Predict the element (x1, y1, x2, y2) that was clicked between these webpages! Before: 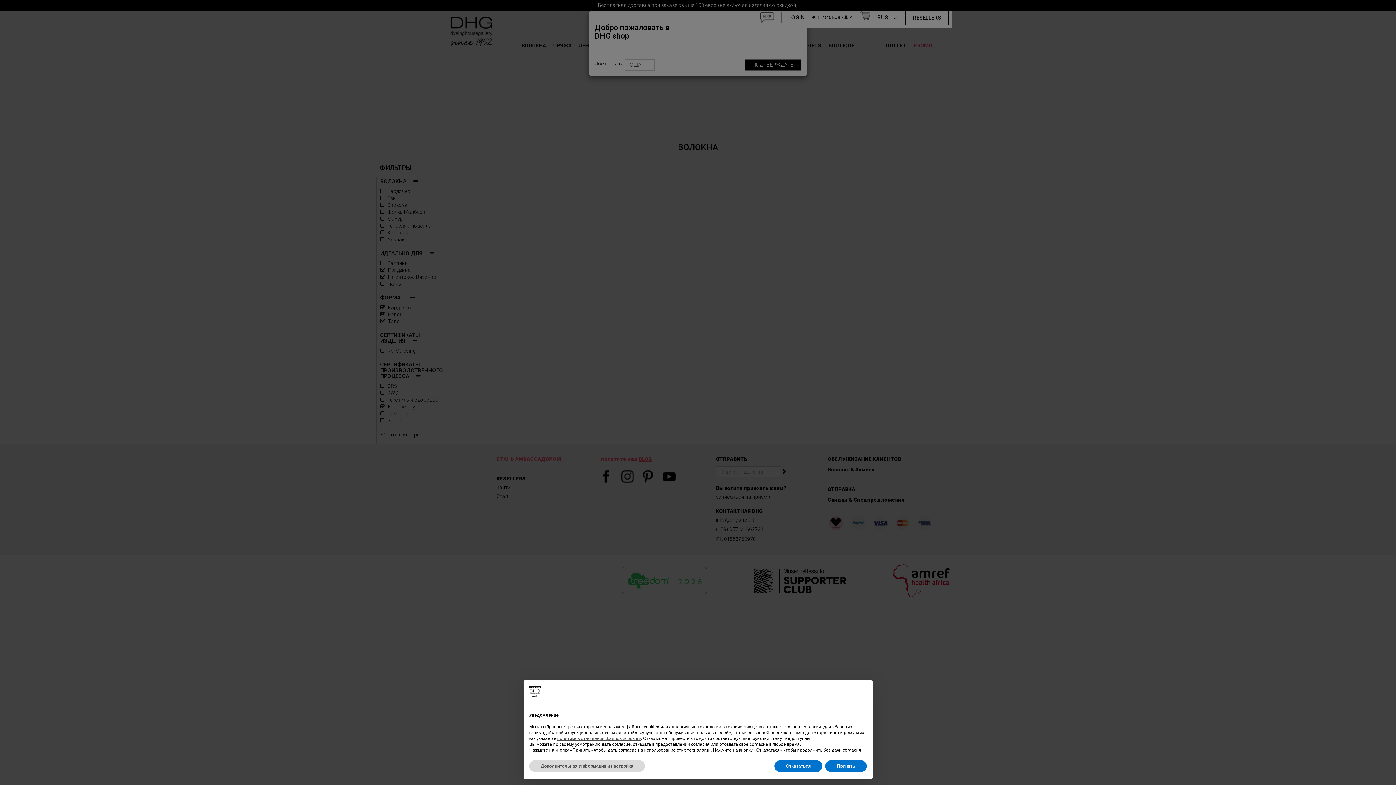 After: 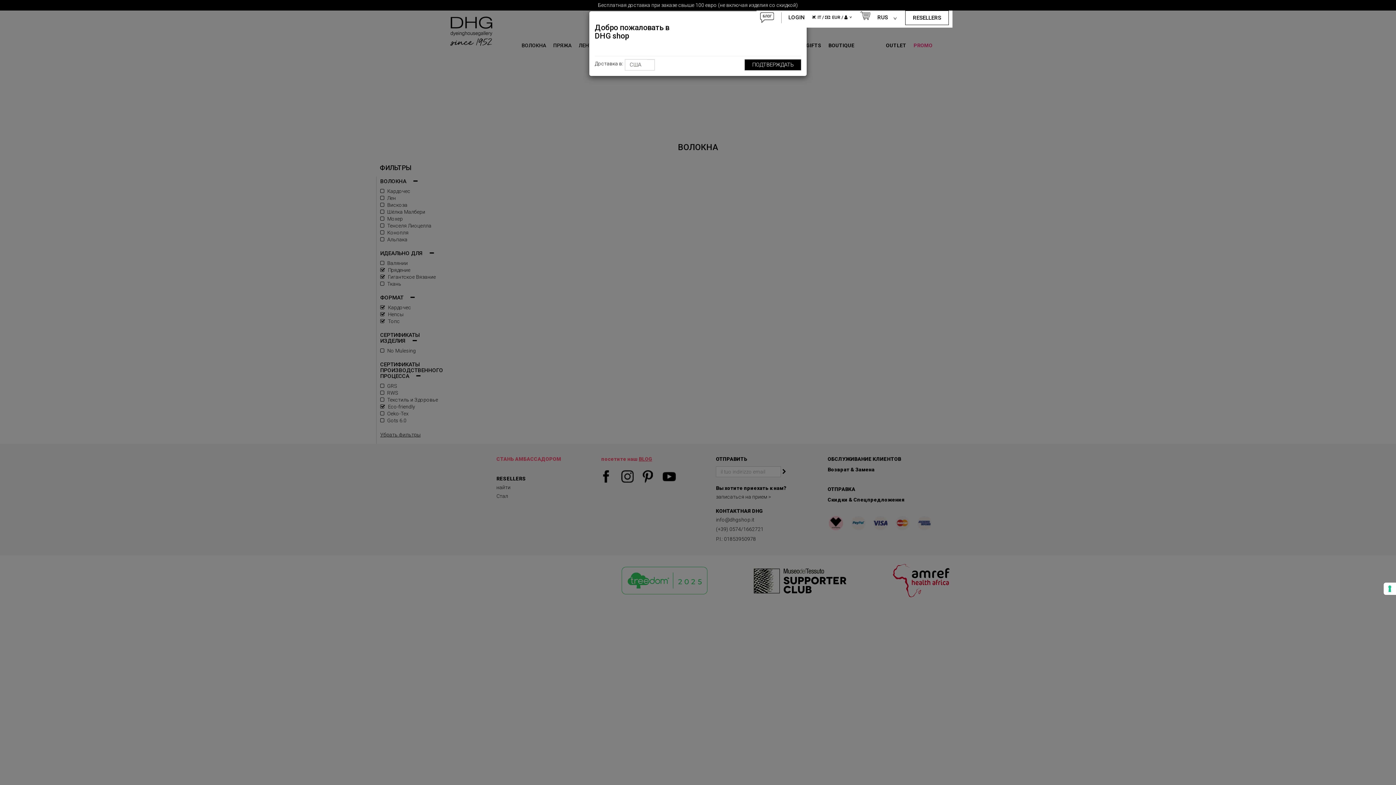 Action: bbox: (774, 760, 822, 772) label: Отказаться